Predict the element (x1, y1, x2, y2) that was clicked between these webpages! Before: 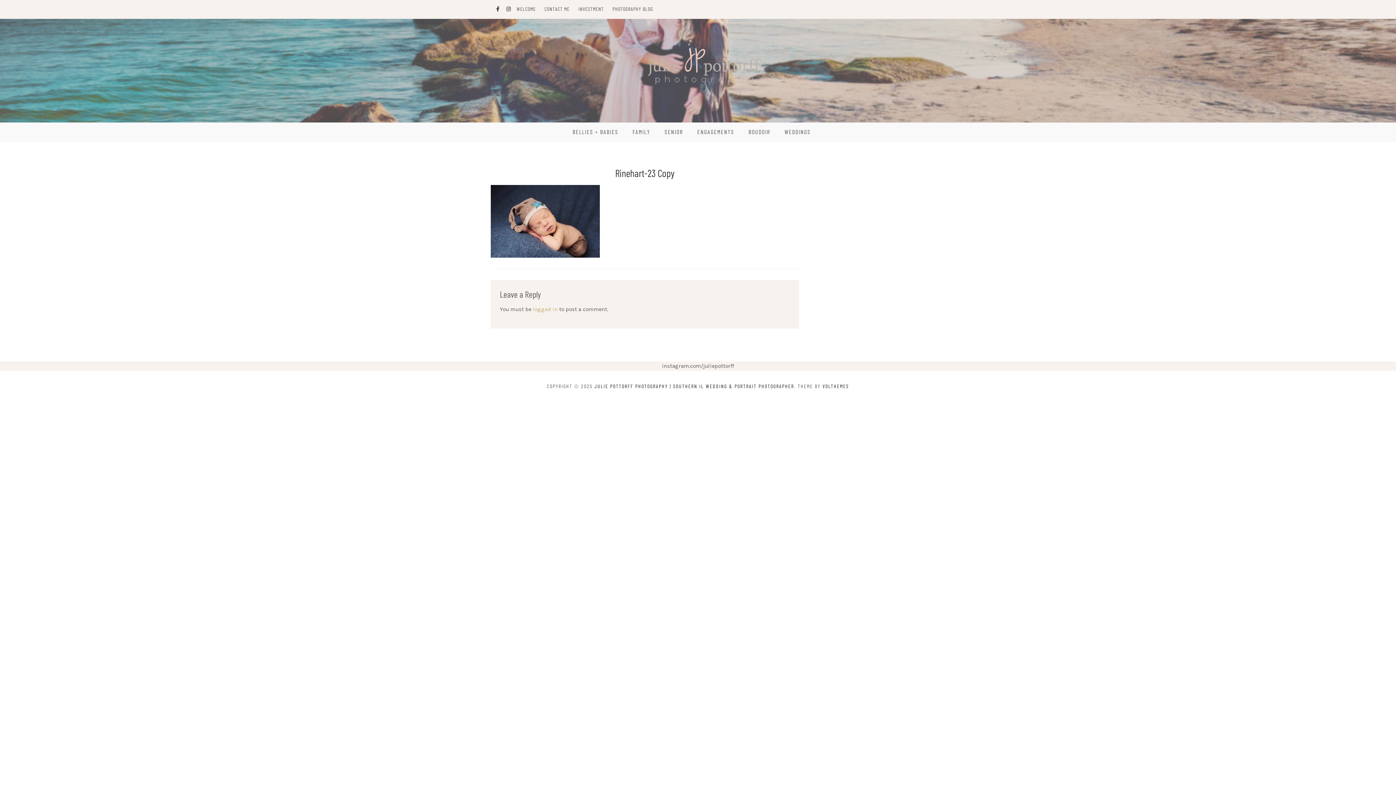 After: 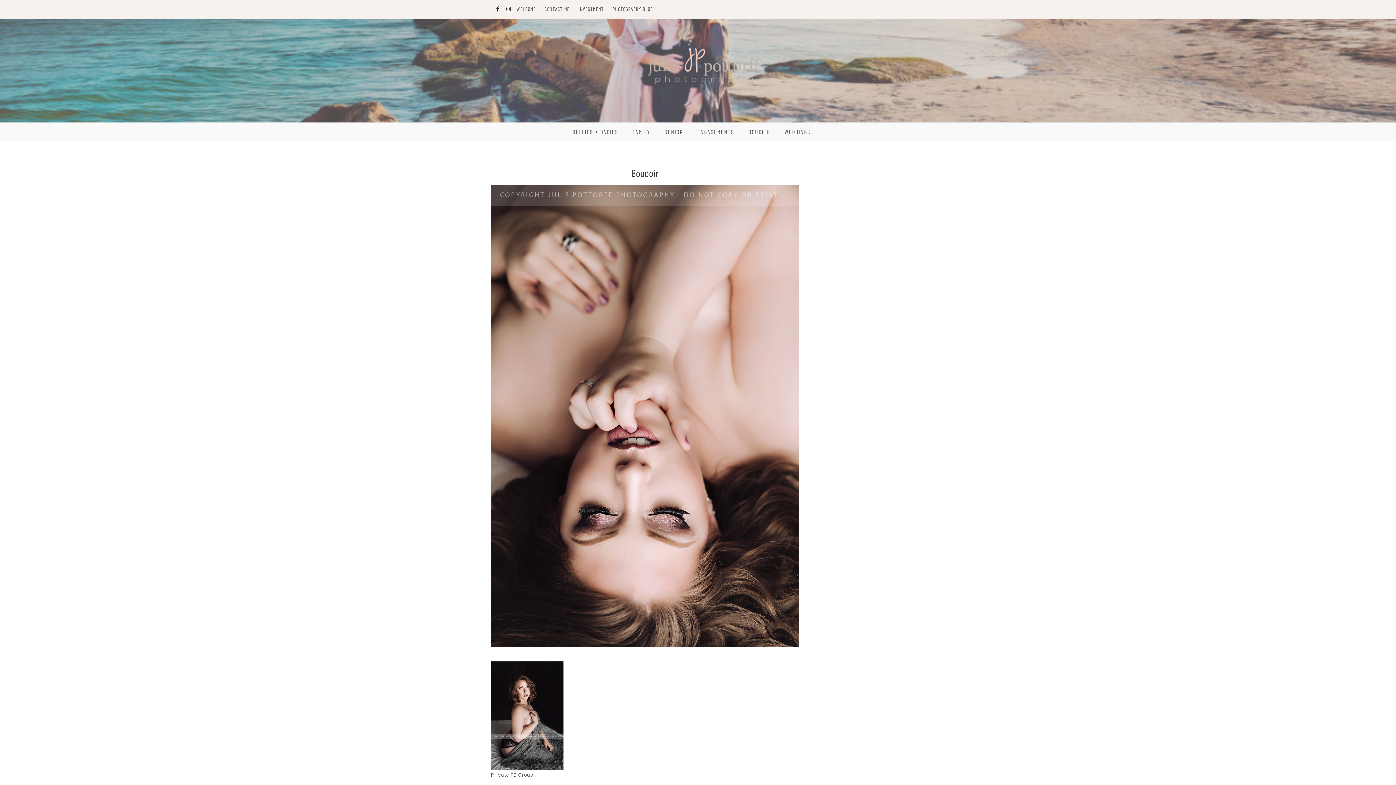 Action: label: BOUDOIR bbox: (748, 122, 770, 141)